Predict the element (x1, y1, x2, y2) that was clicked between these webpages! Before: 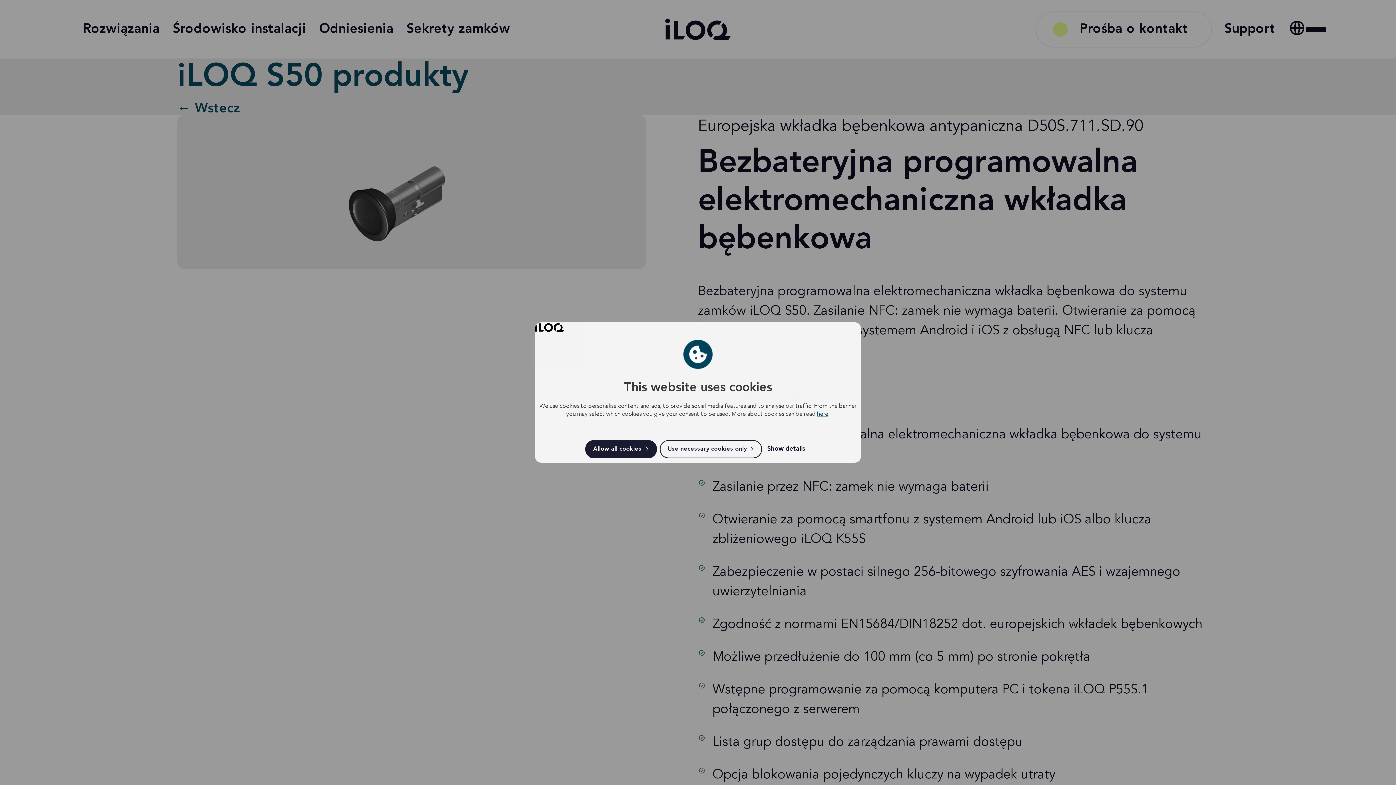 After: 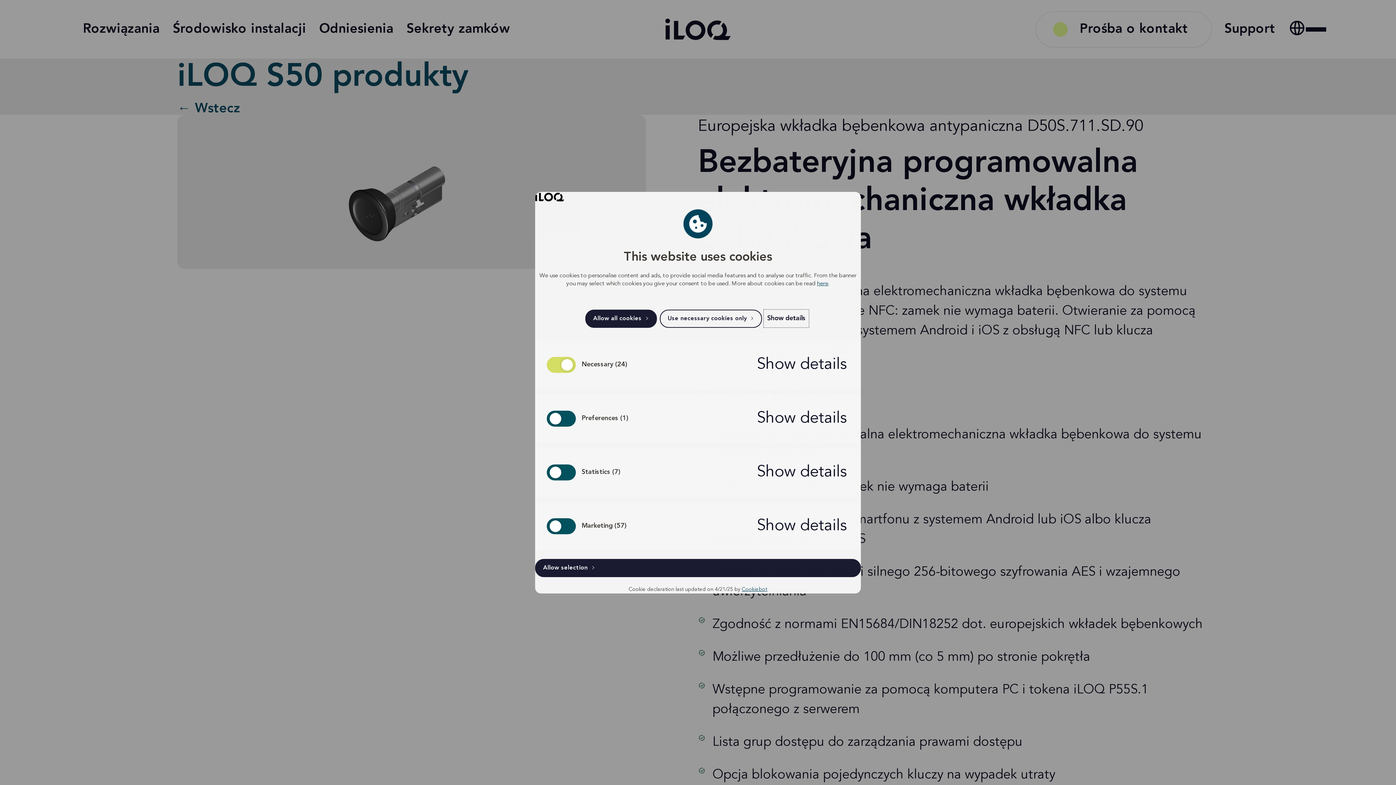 Action: bbox: (765, 441, 808, 457) label: Show details